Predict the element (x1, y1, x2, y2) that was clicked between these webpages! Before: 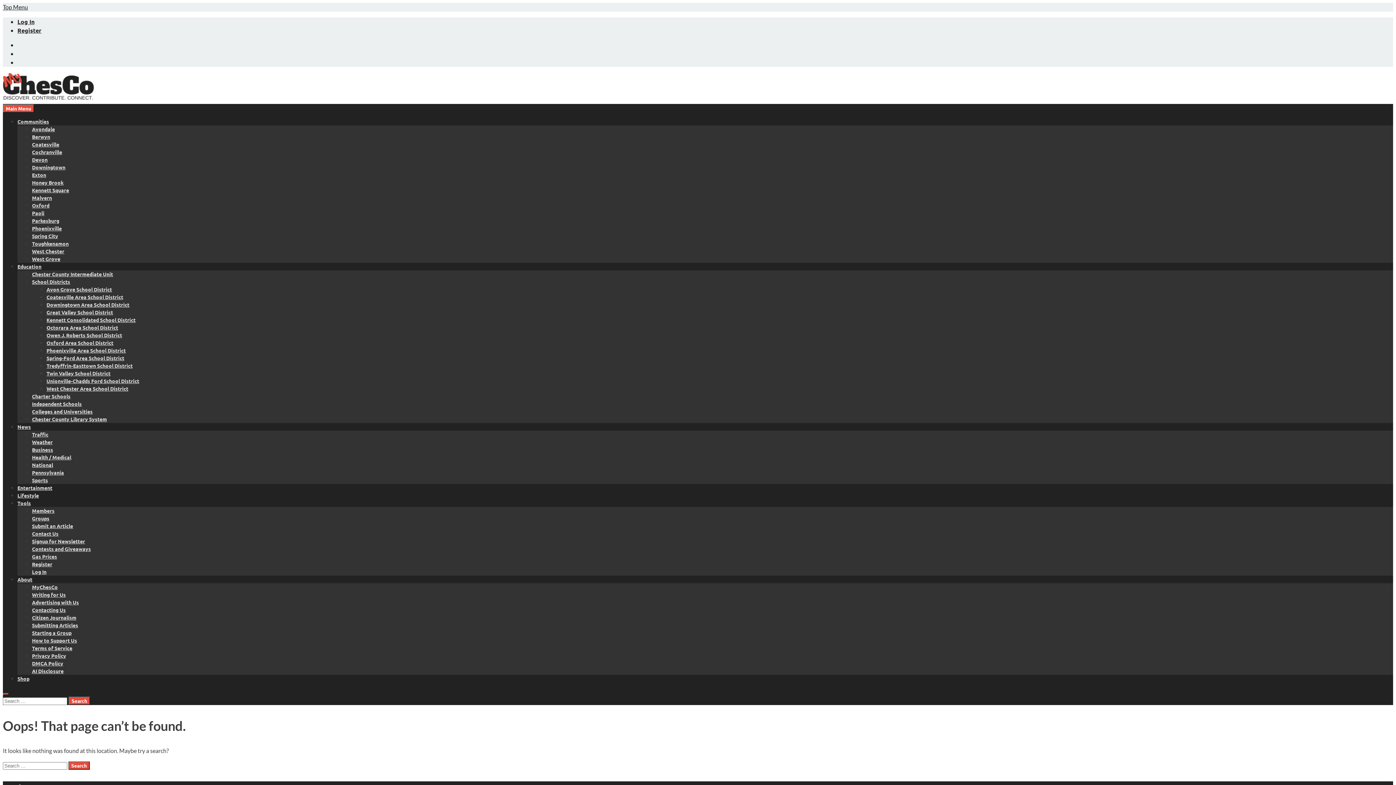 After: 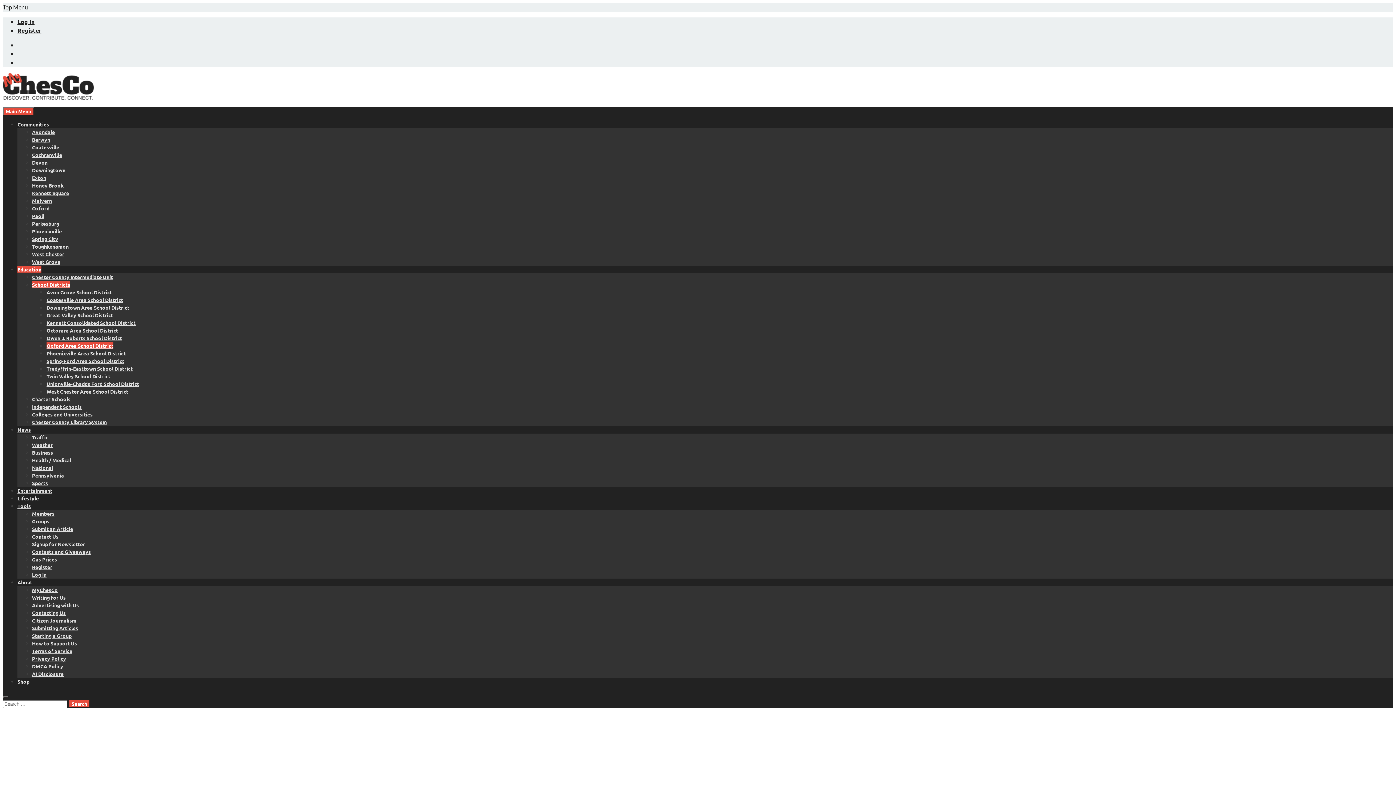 Action: label: Oxford Area School District bbox: (46, 339, 113, 346)